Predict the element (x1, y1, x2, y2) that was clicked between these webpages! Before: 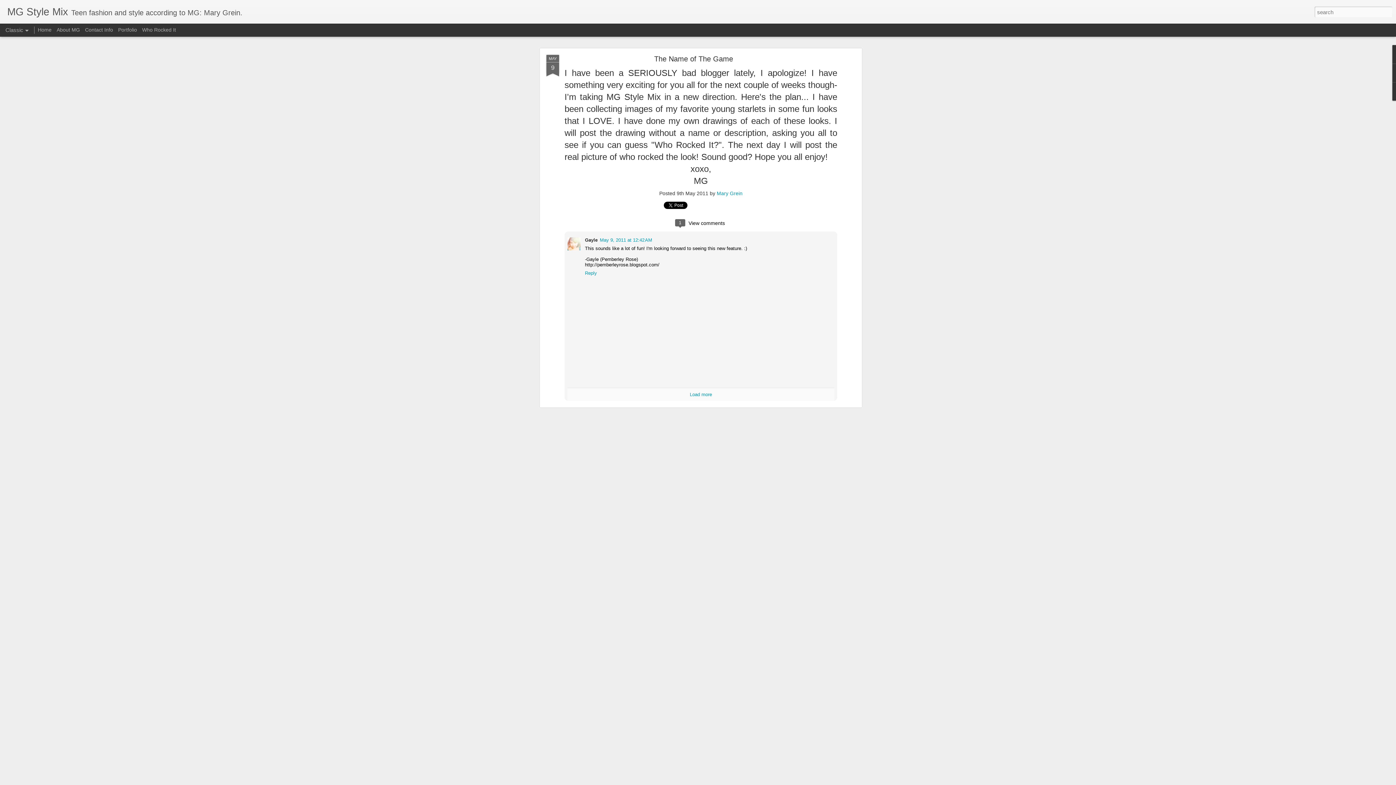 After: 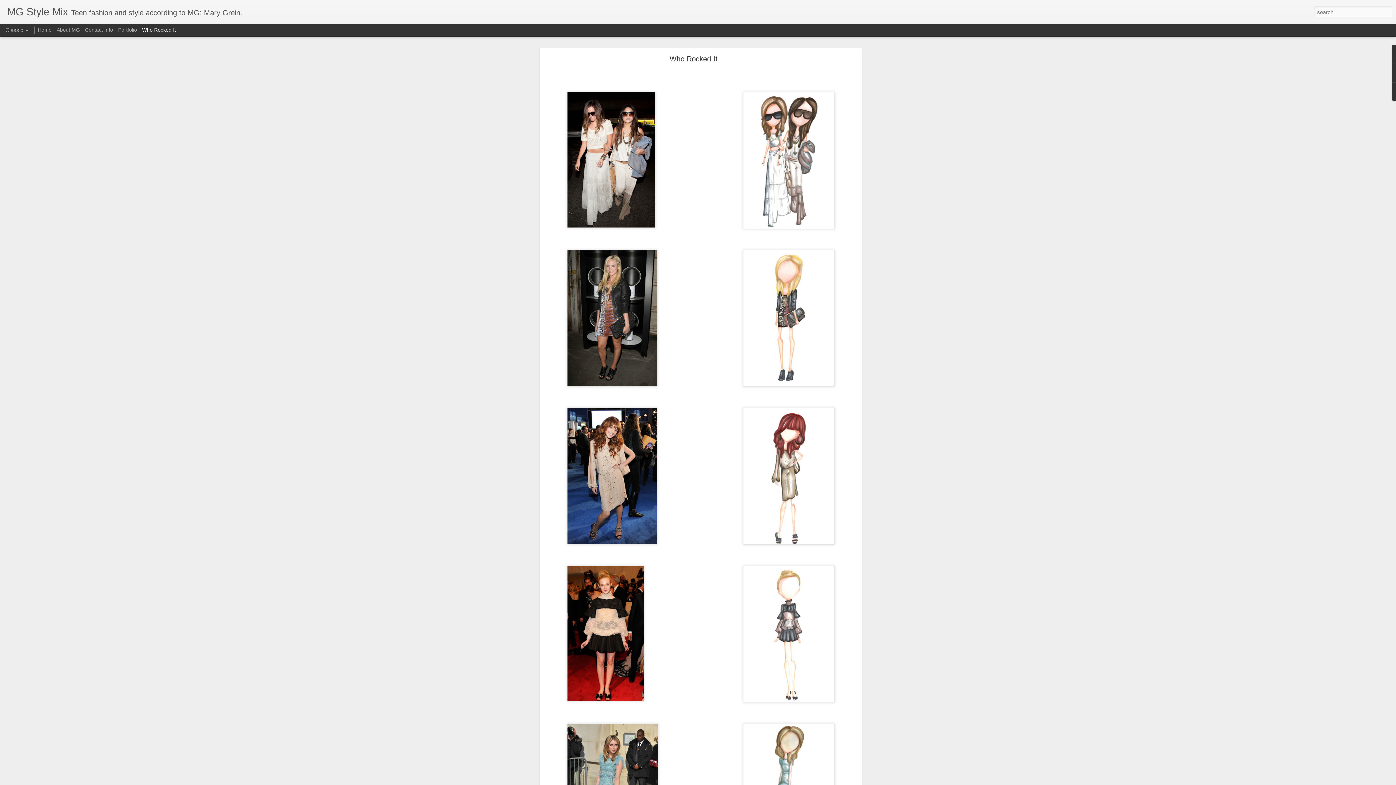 Action: label: Who Rocked It bbox: (142, 26, 176, 32)